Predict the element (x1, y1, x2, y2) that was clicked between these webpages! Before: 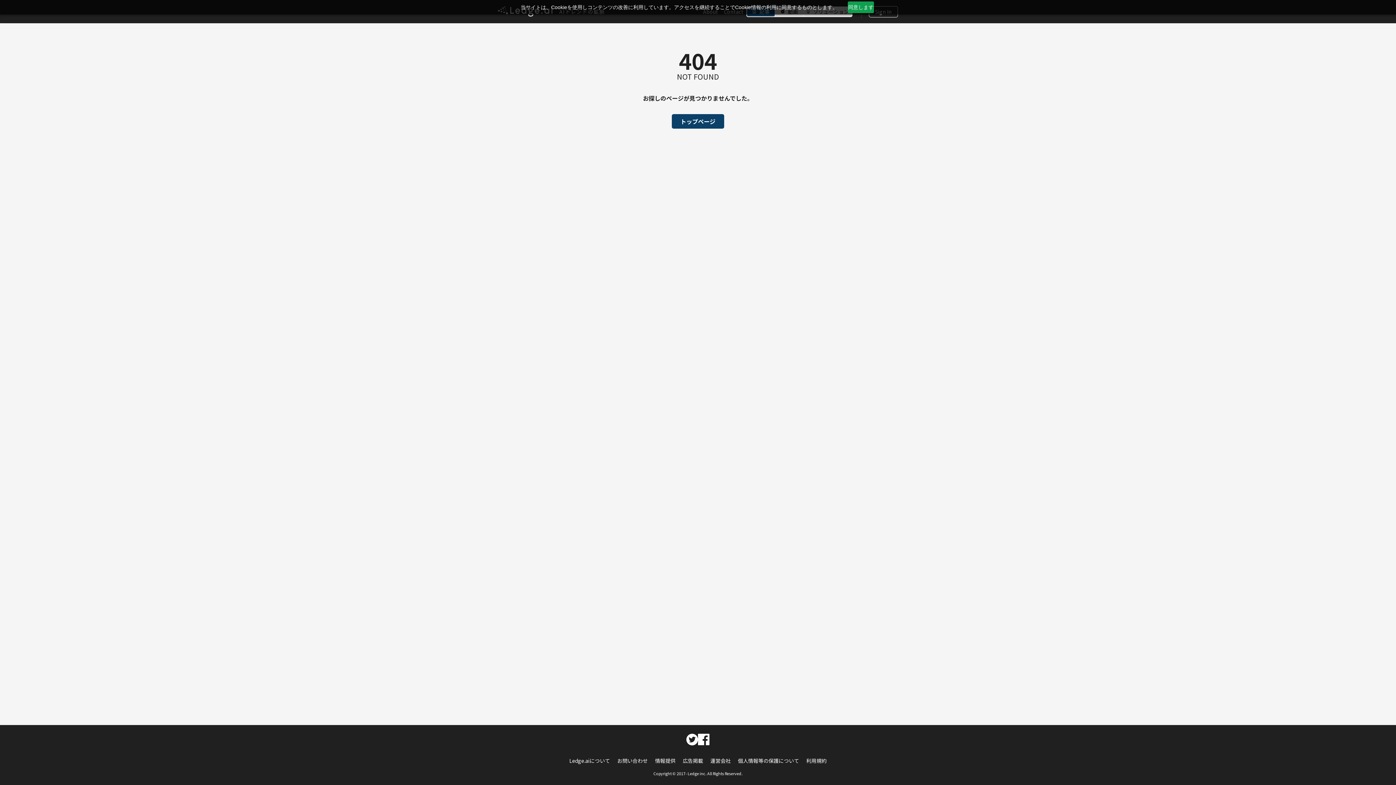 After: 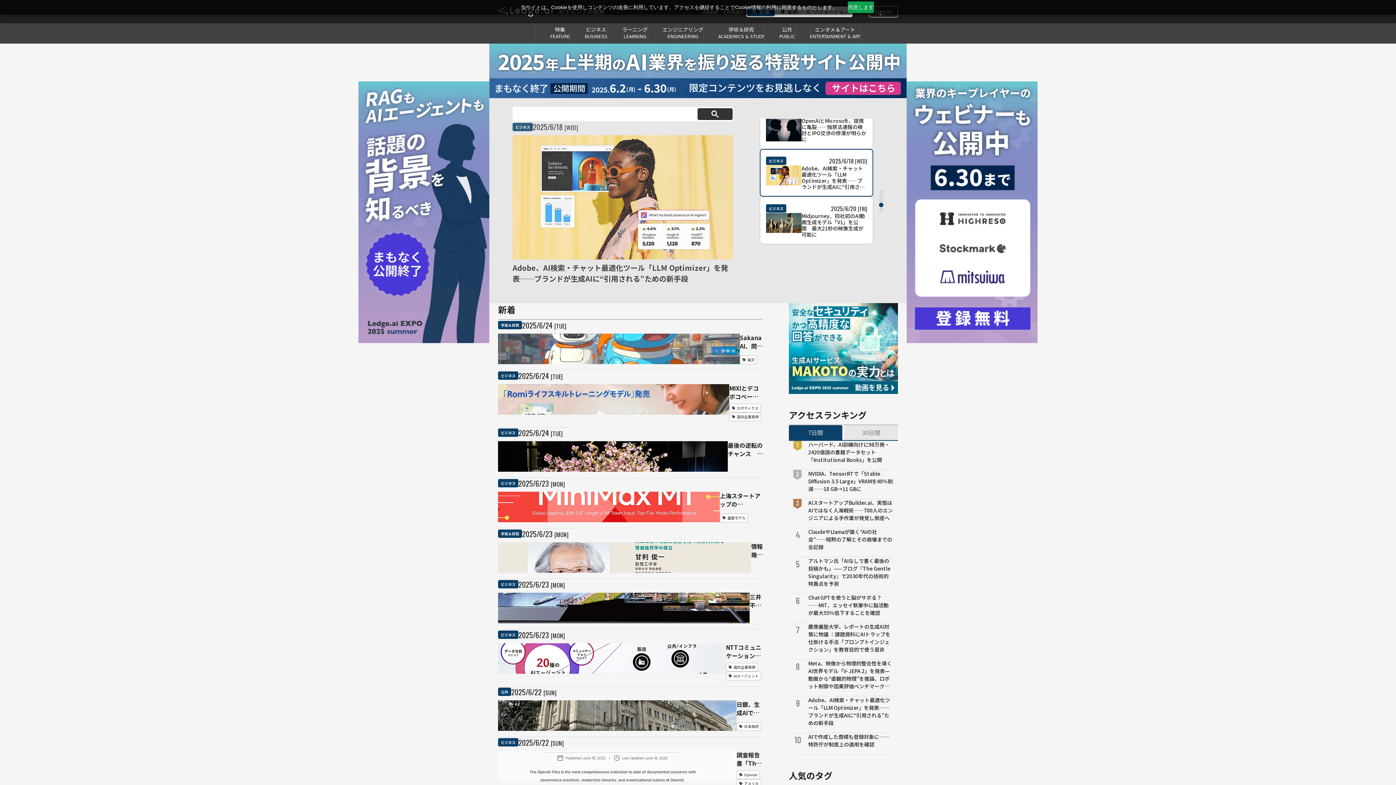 Action: bbox: (672, 114, 724, 128) label: トップページ